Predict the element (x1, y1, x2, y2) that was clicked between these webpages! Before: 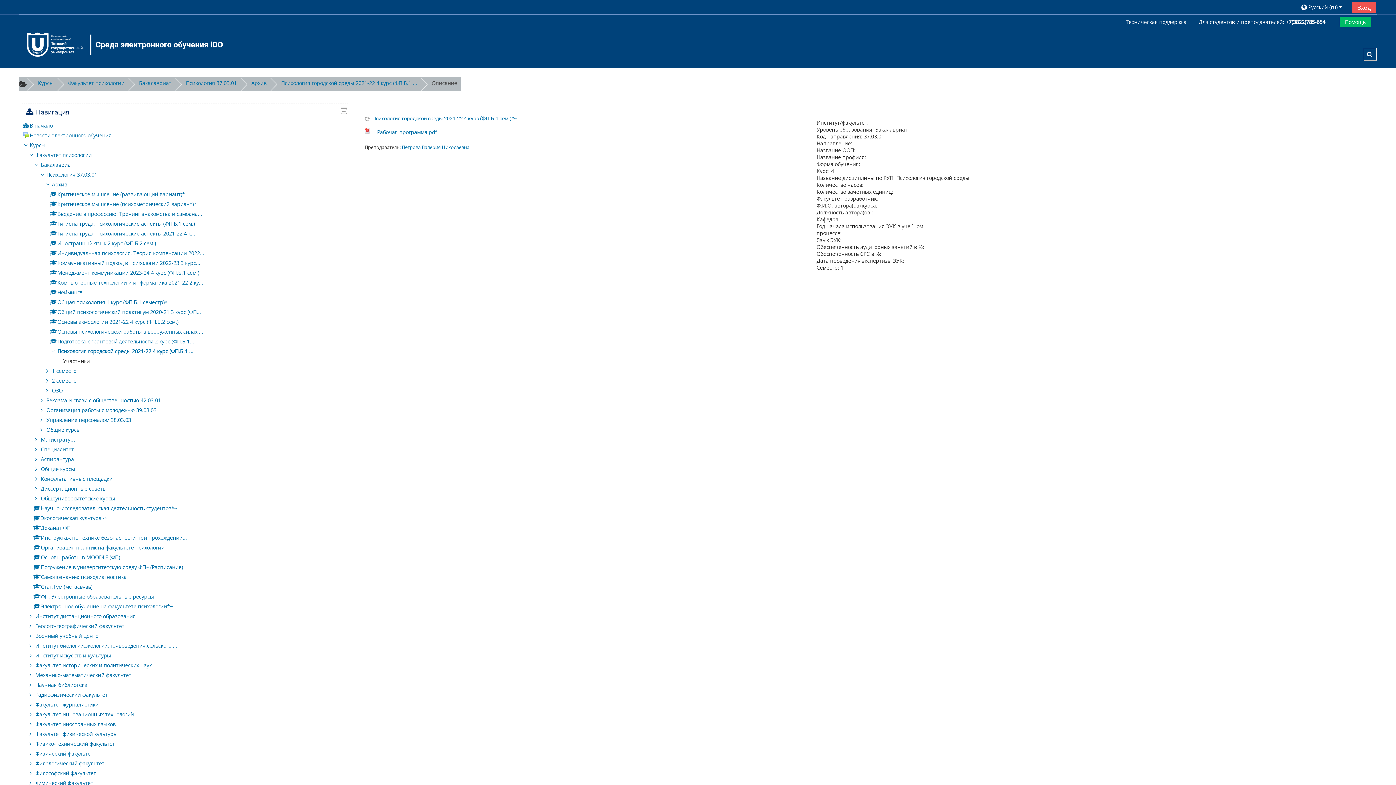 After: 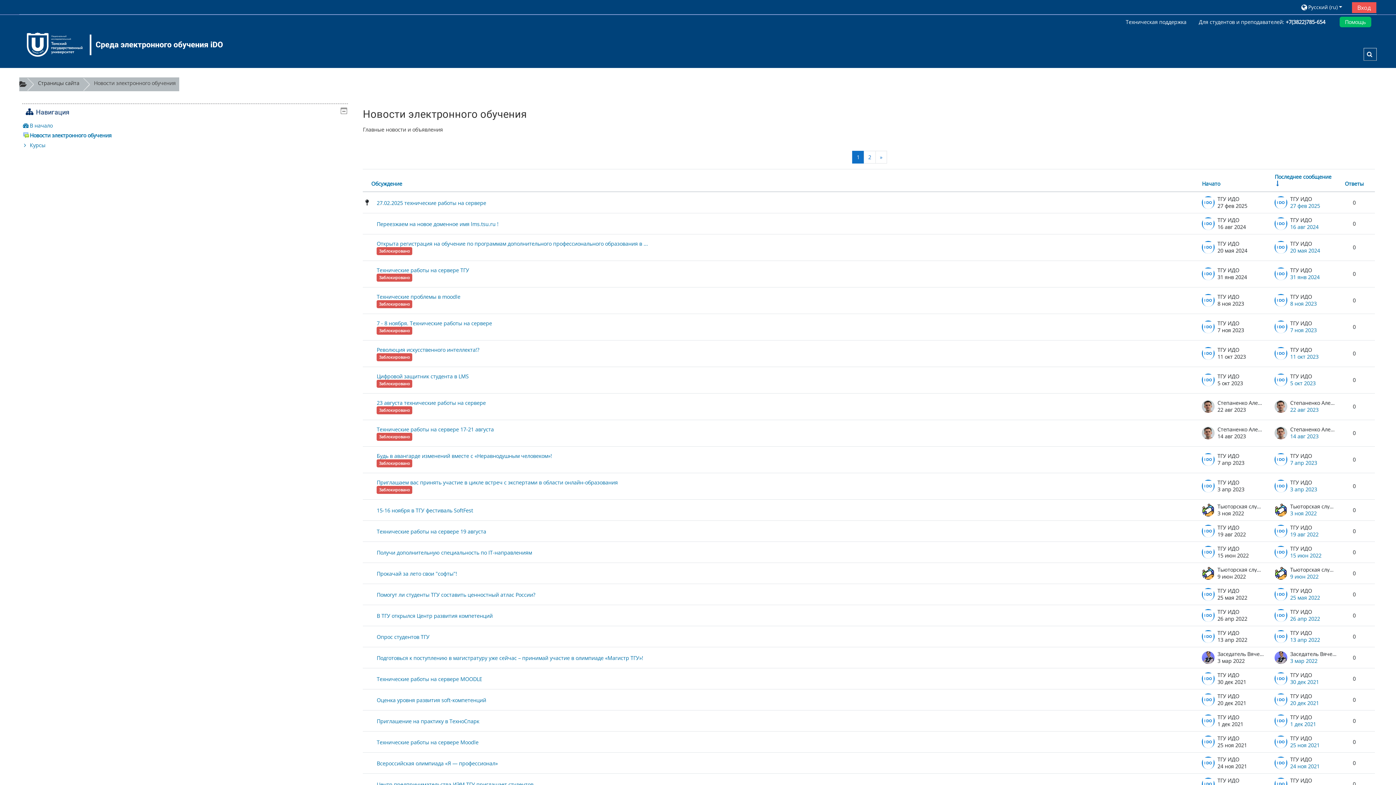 Action: bbox: (23, 132, 111, 139) label: Новости электронного обучения